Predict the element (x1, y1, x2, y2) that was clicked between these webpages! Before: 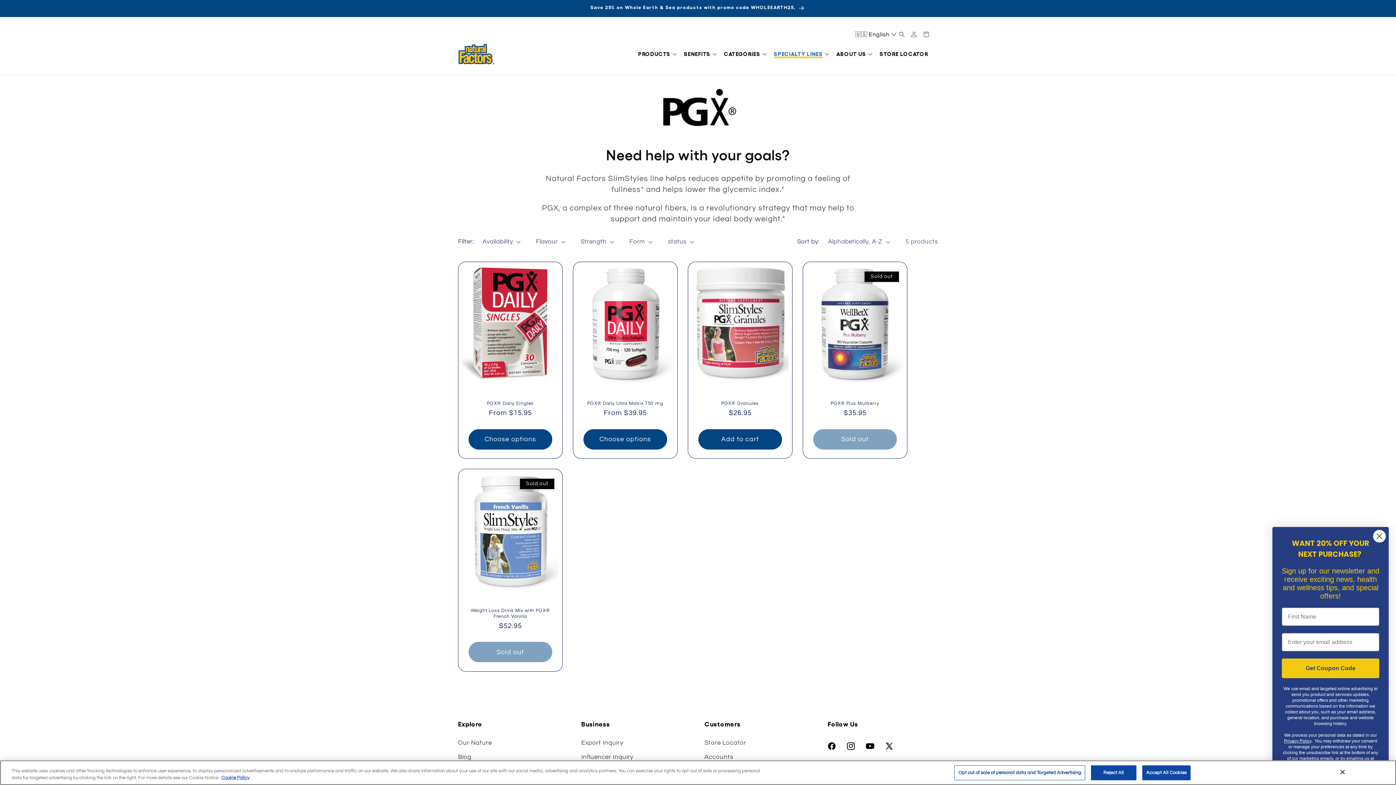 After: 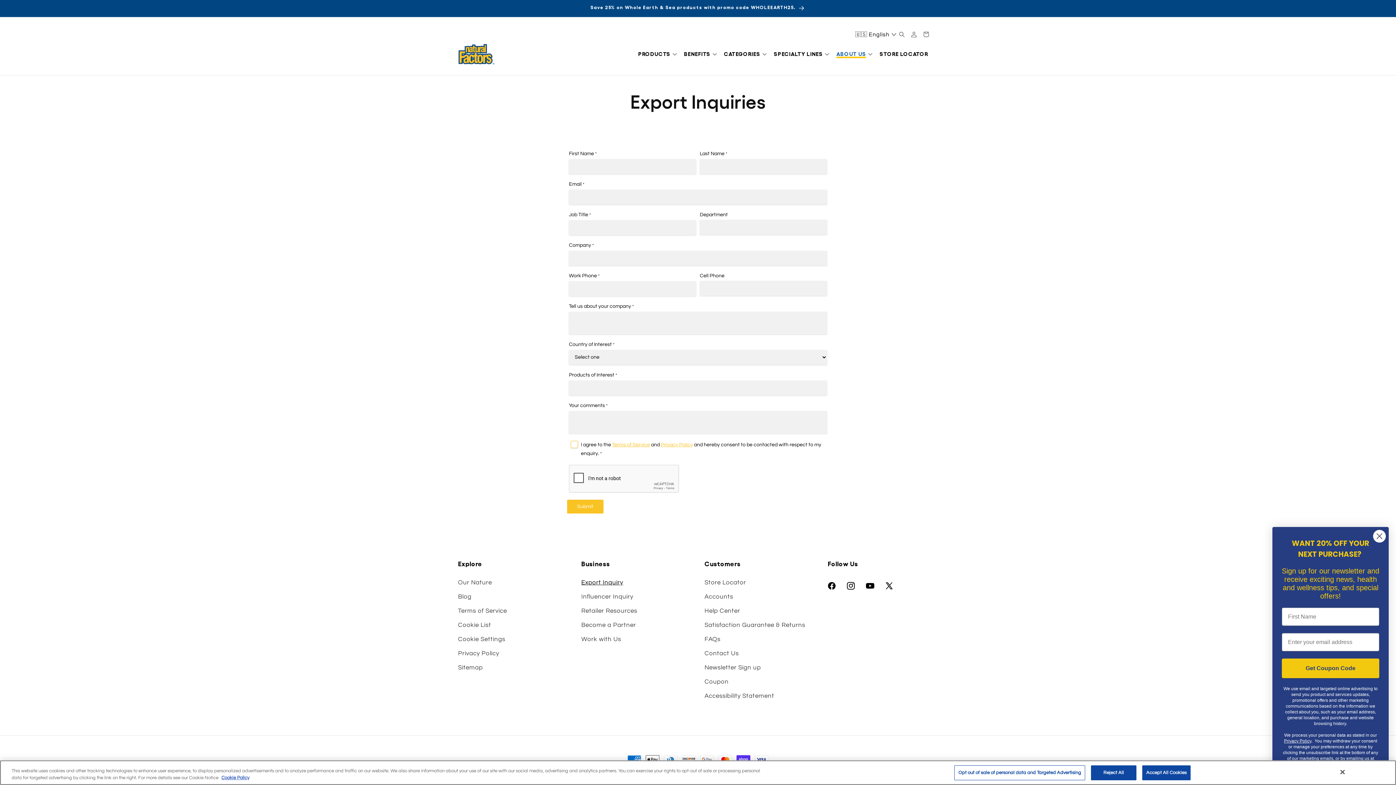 Action: label: Export Inquiry bbox: (581, 738, 623, 750)